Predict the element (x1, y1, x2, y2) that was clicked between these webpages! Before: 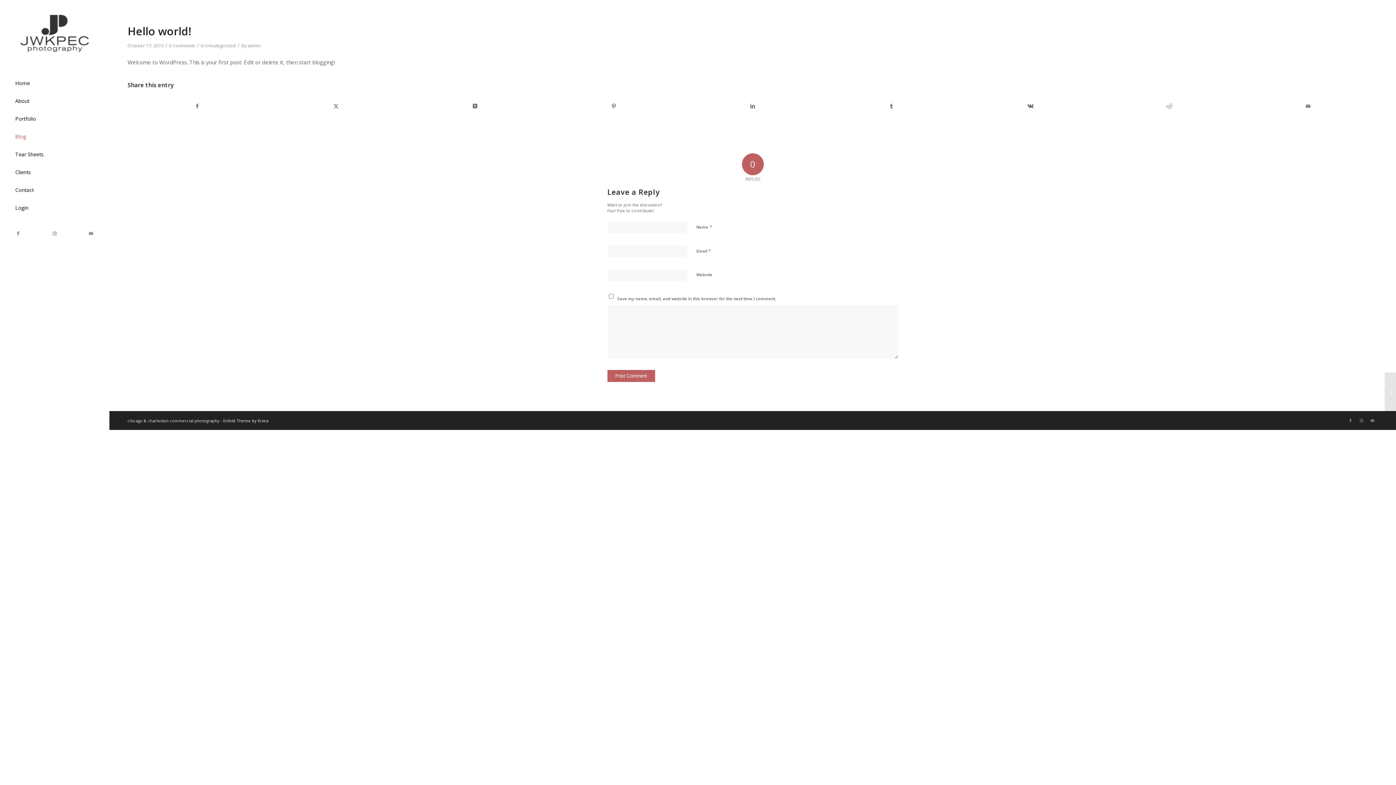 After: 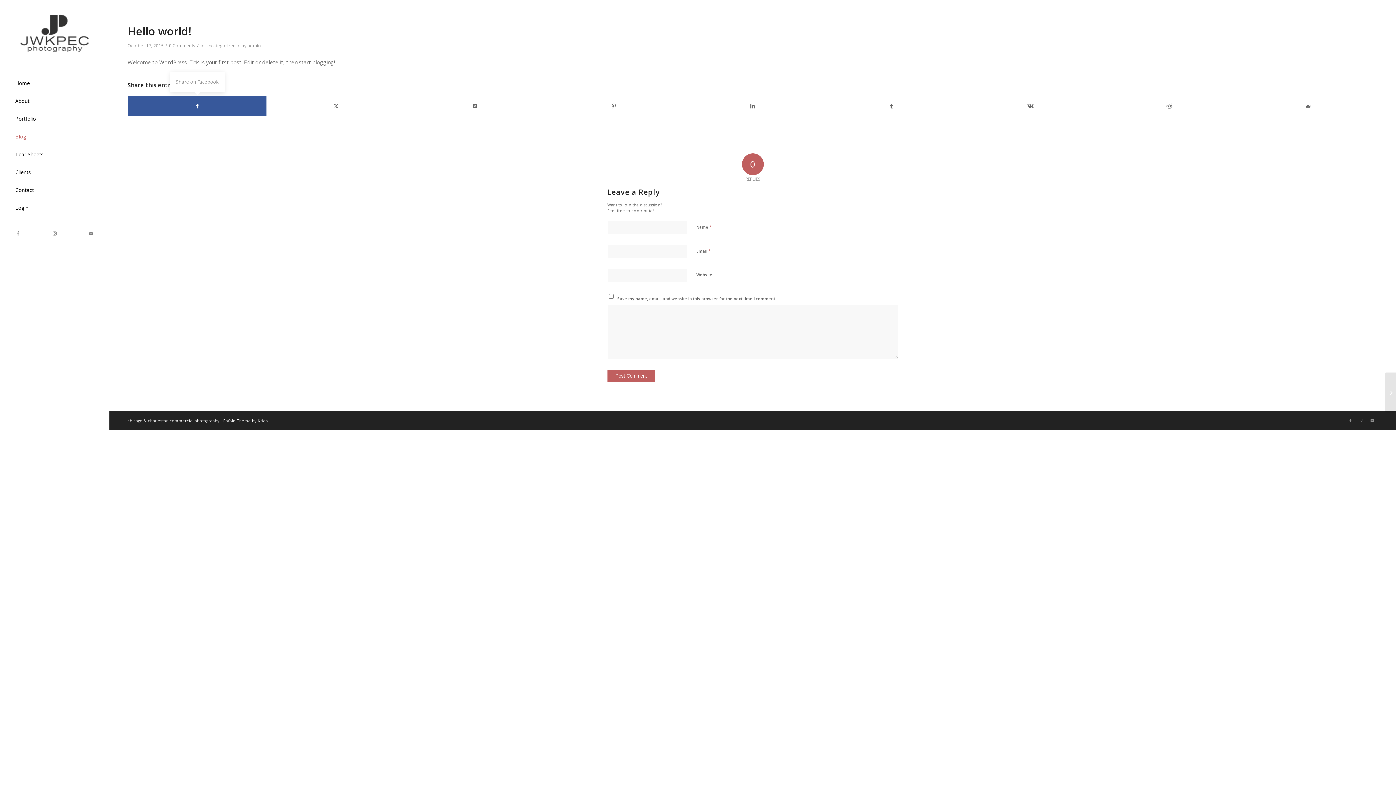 Action: label: Share on Facebook bbox: (128, 96, 266, 116)